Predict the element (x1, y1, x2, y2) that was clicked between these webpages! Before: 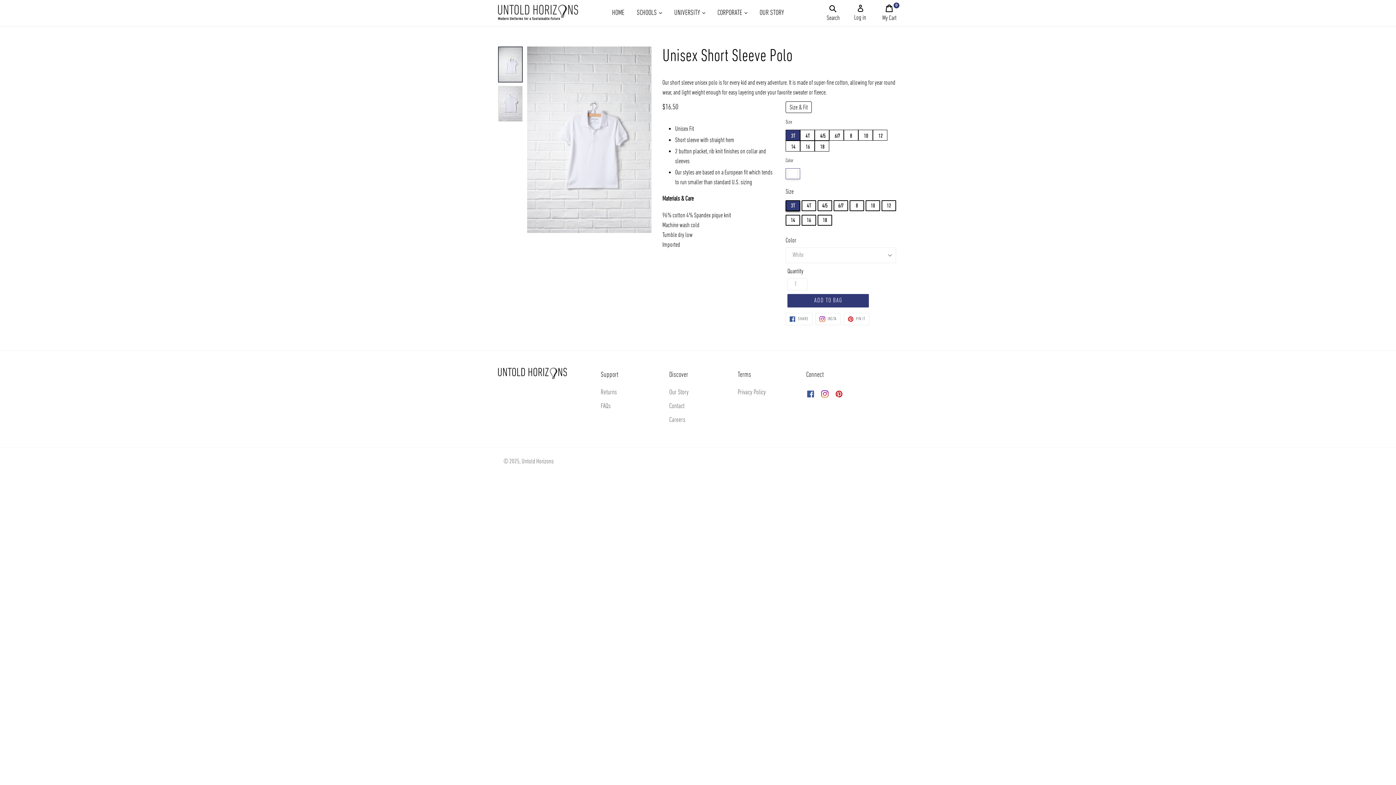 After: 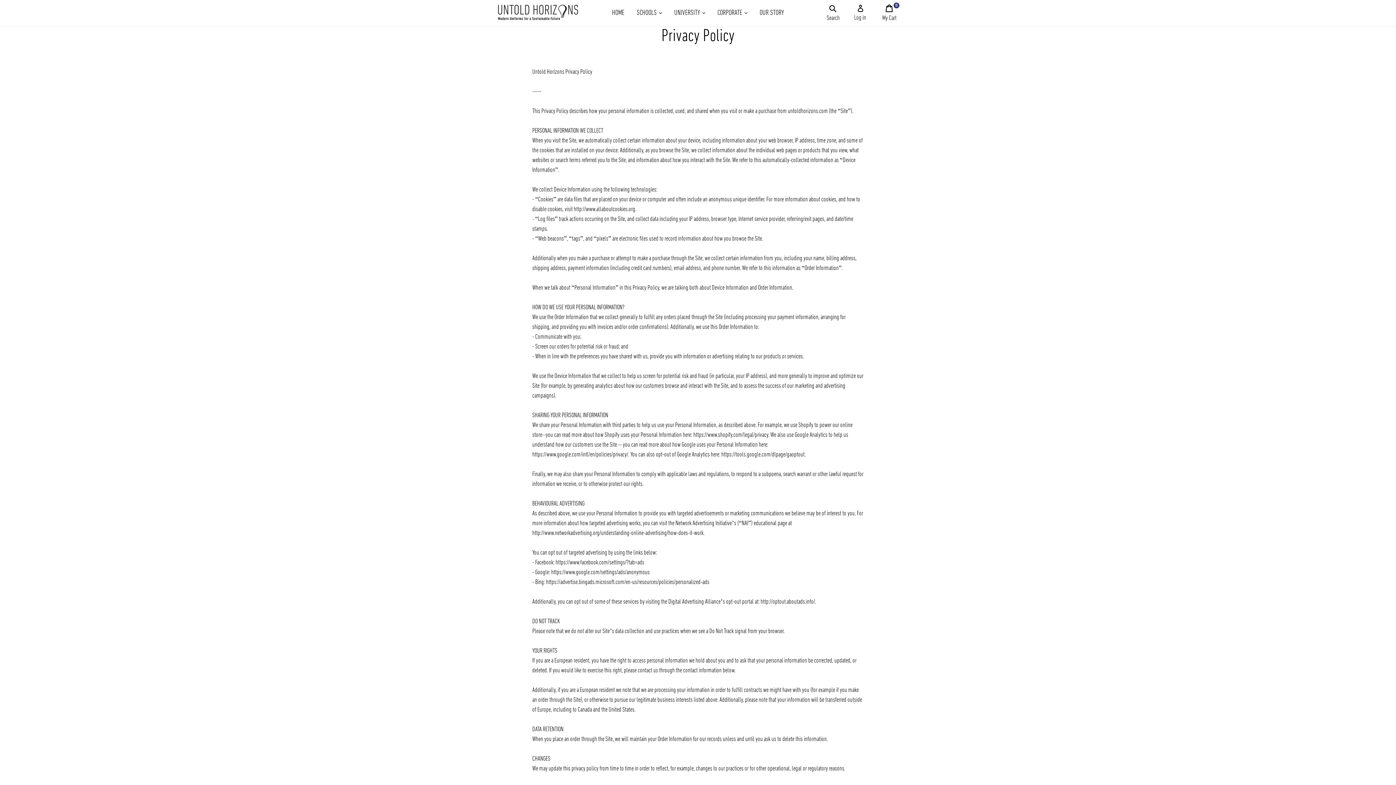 Action: bbox: (737, 388, 765, 396) label: Privacy Policy